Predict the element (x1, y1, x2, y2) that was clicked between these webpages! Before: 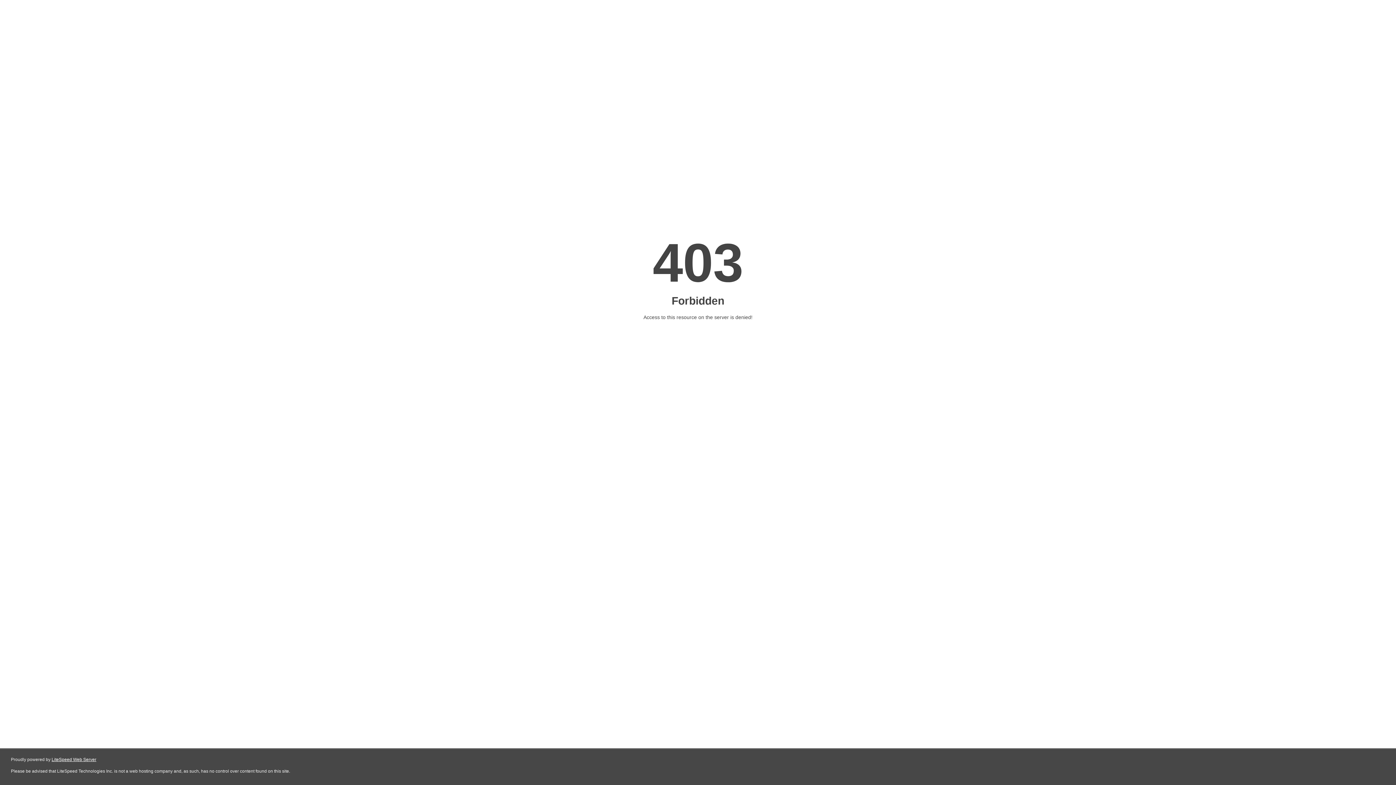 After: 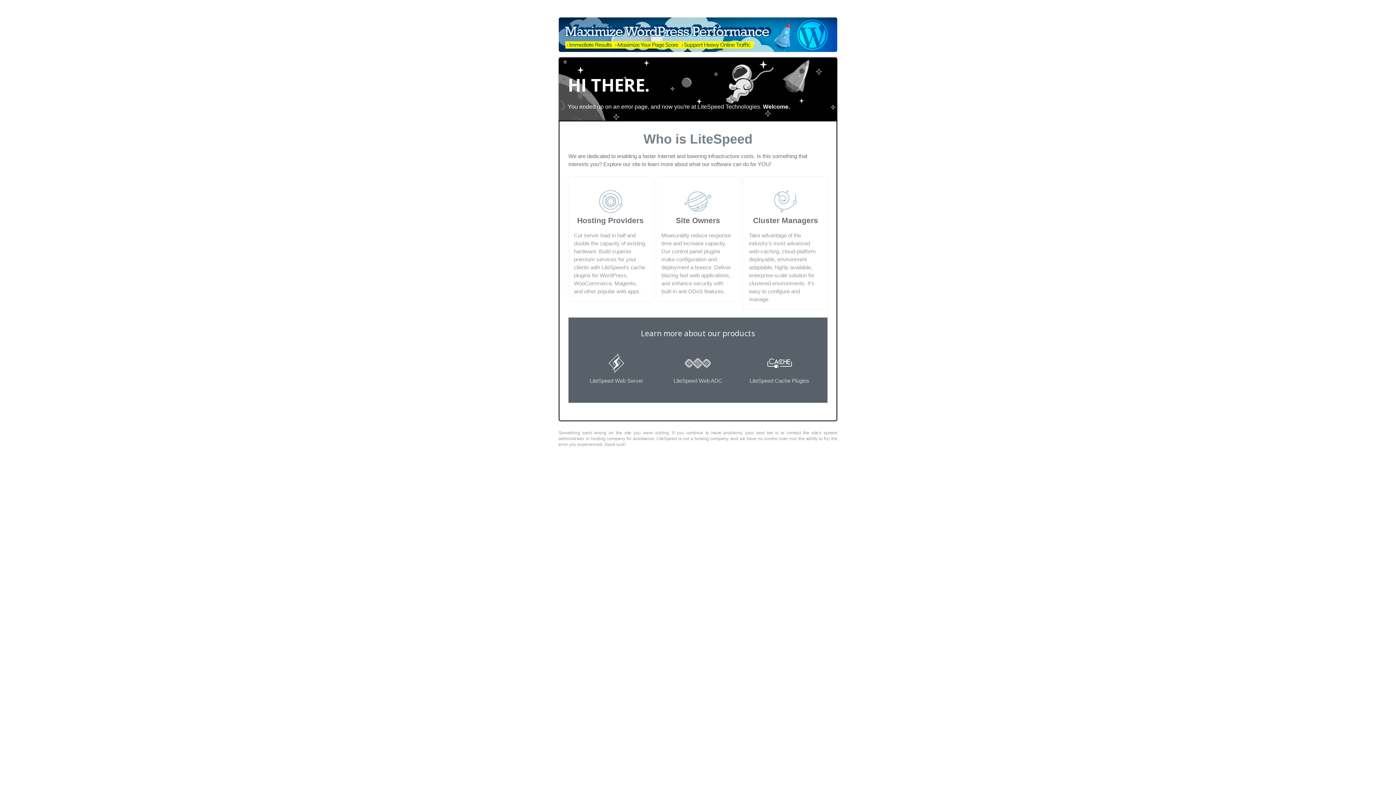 Action: bbox: (51, 757, 96, 762) label: LiteSpeed Web Server